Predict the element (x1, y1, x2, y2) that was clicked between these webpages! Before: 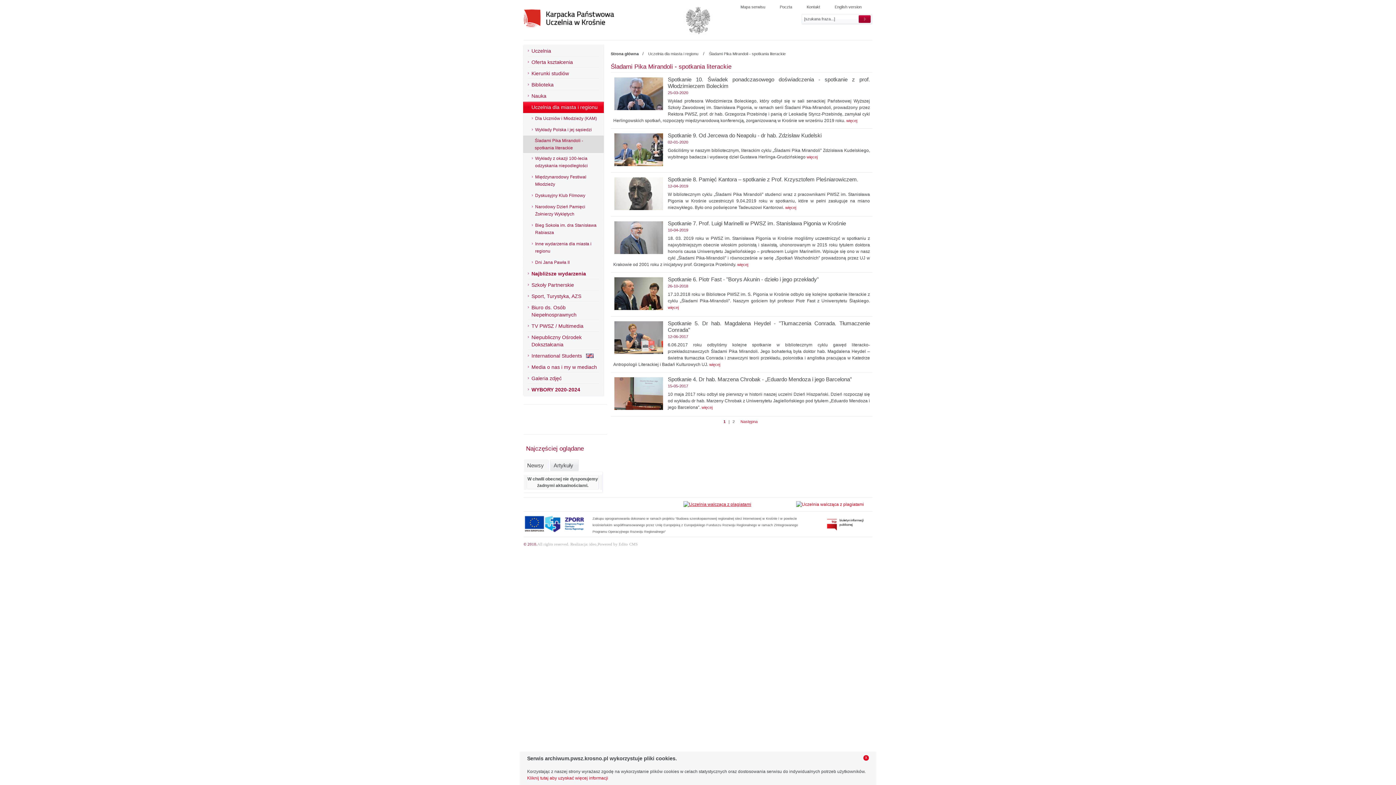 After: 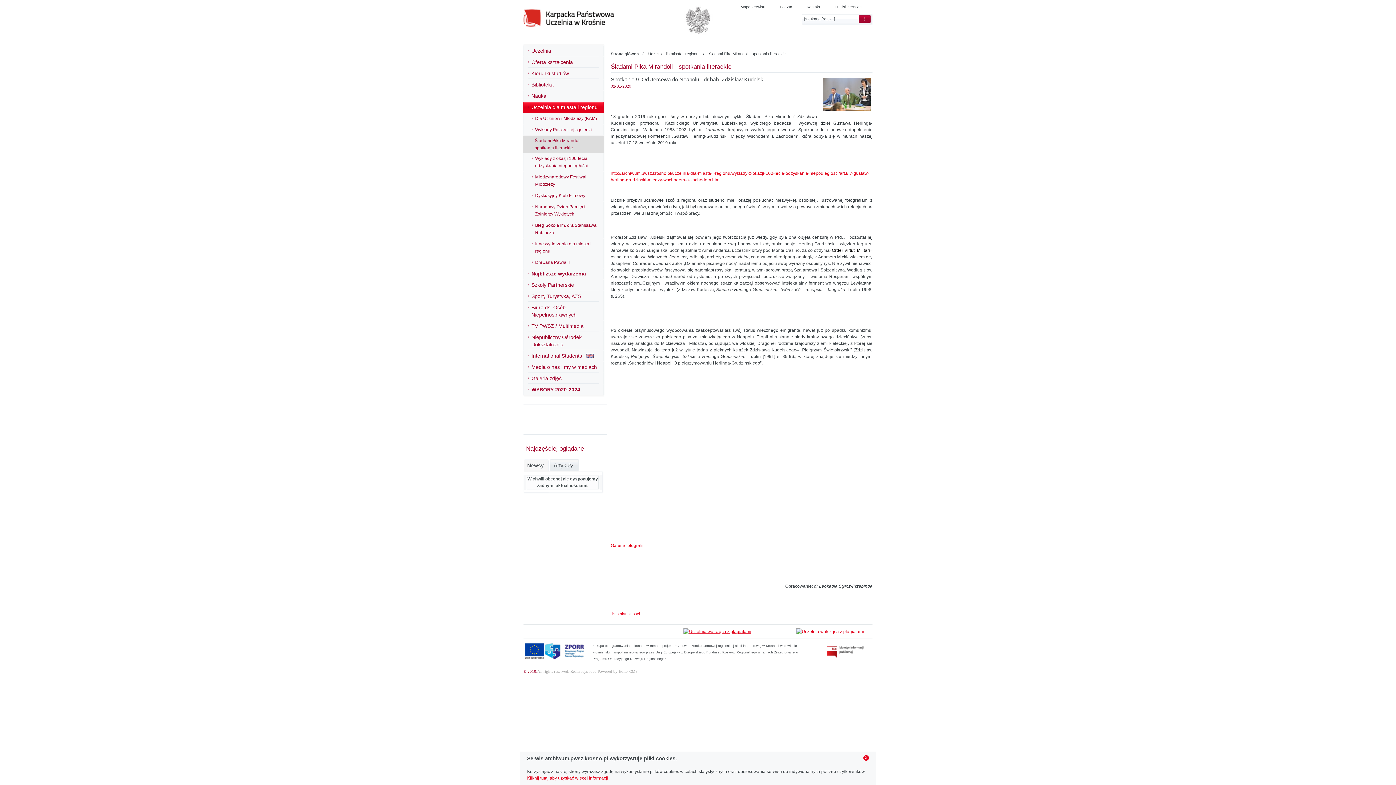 Action: bbox: (614, 133, 663, 166)